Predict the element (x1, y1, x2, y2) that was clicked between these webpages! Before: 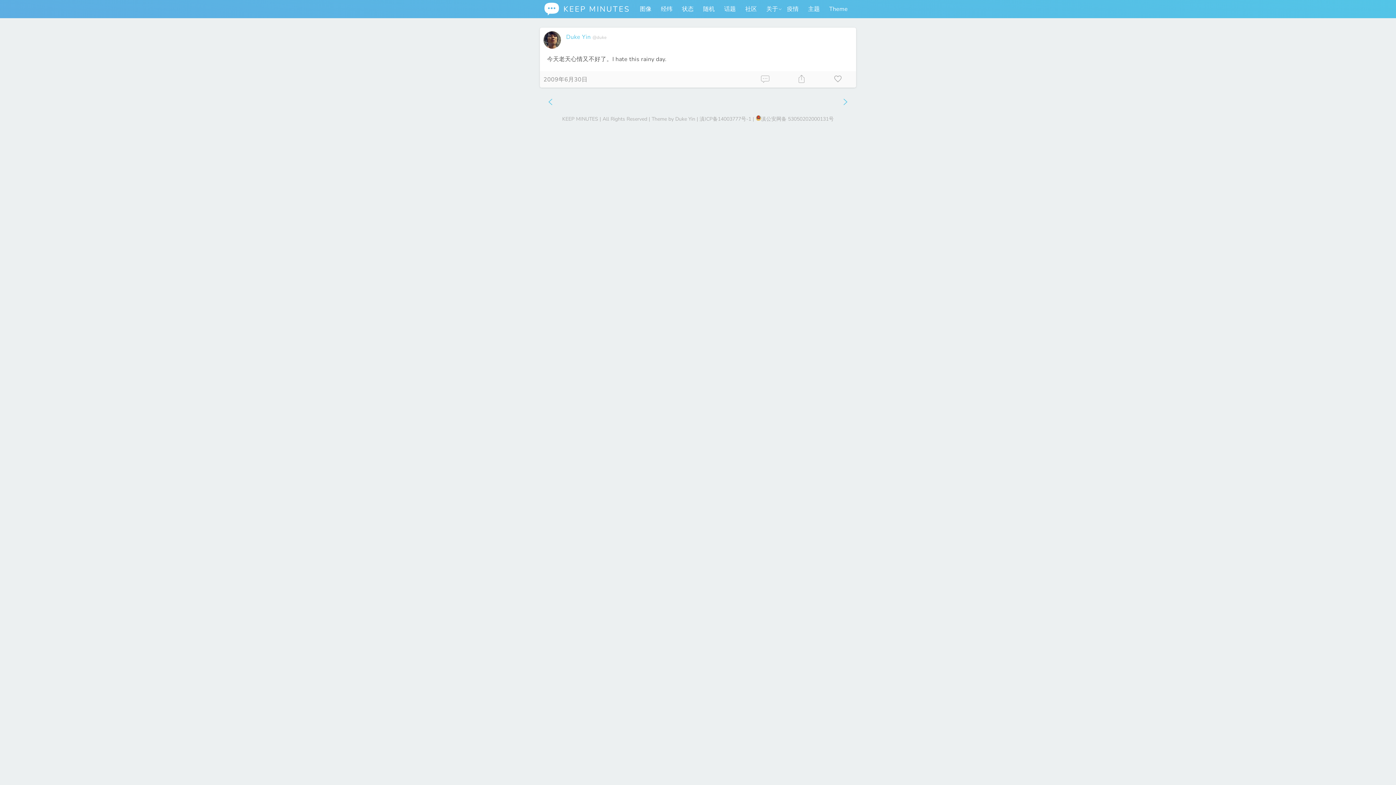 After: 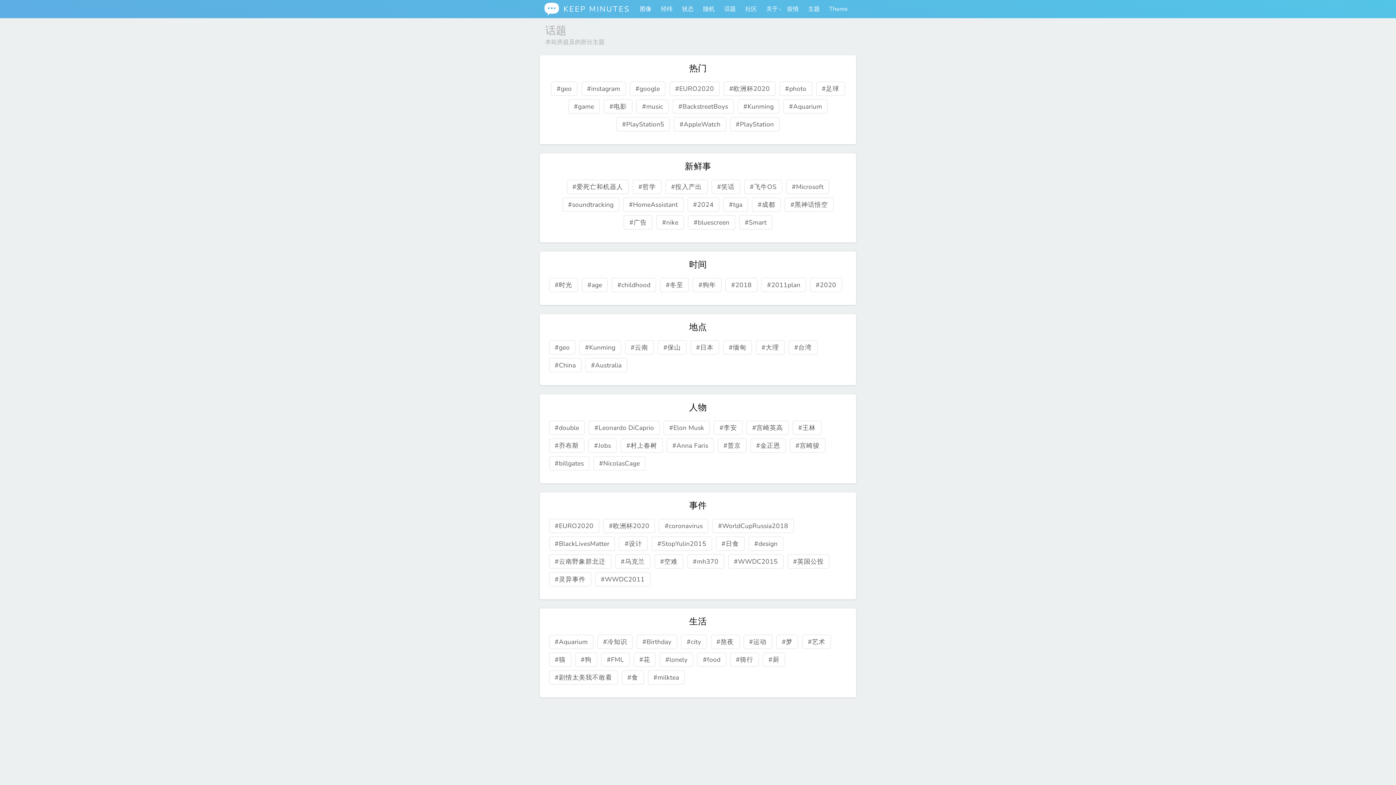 Action: bbox: (719, 0, 740, 18) label: 话题